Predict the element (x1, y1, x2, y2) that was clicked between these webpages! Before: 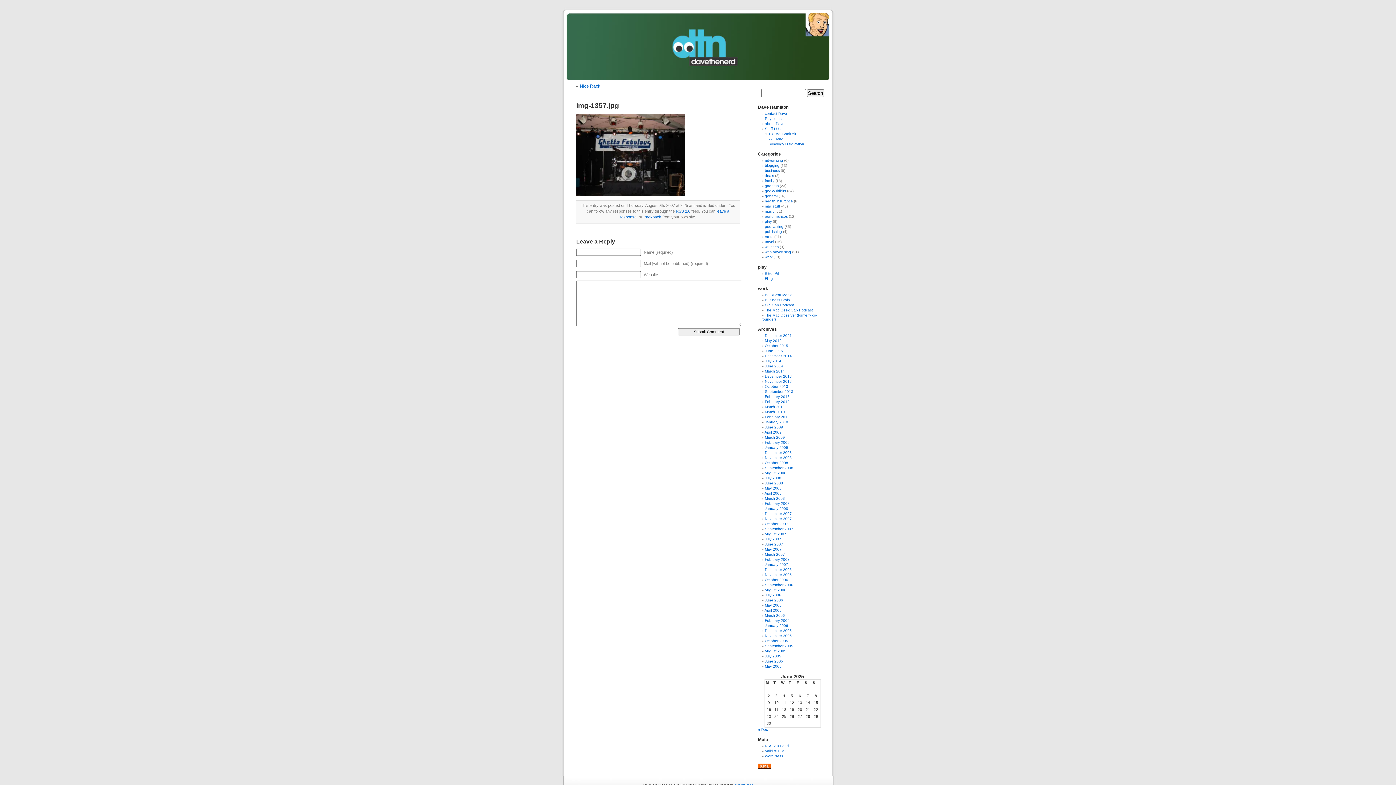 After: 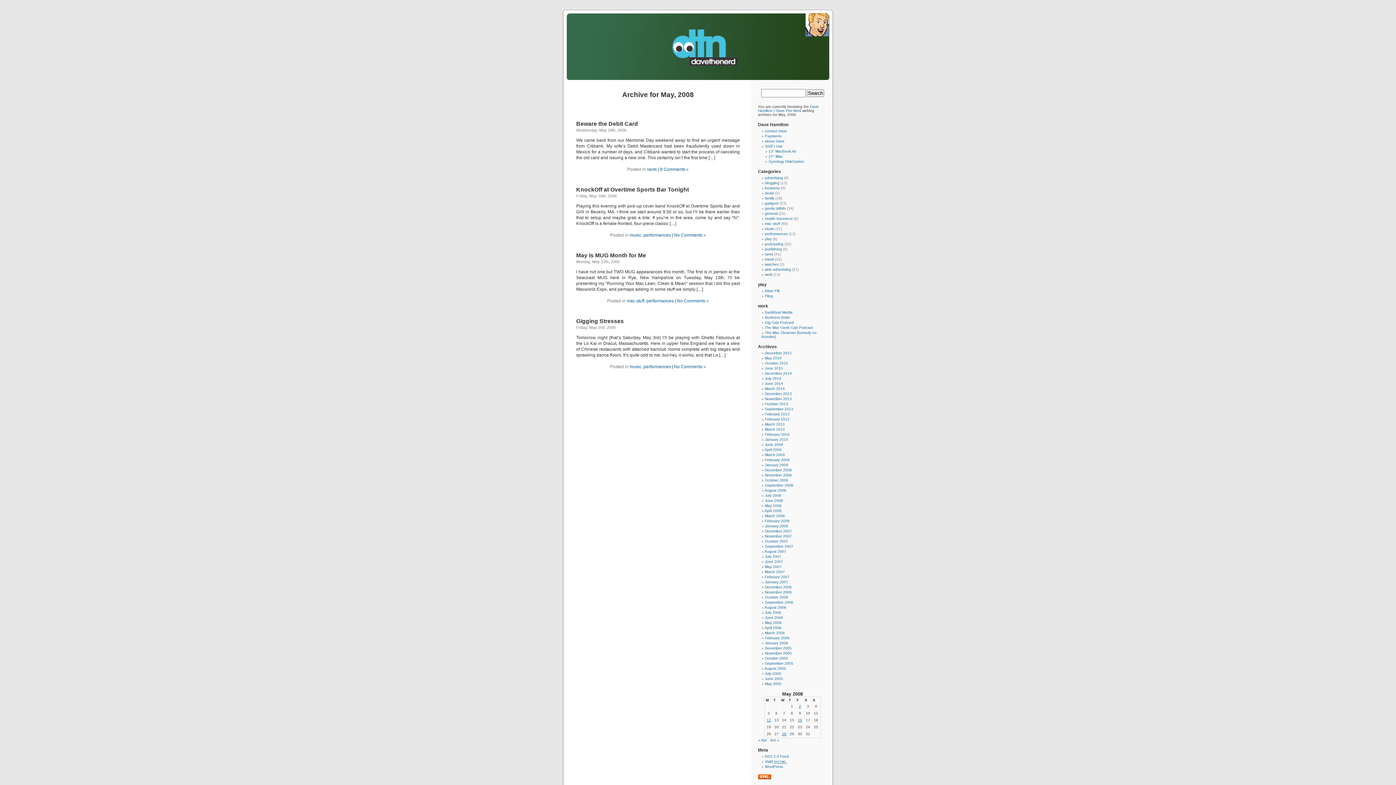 Action: label: May 2008 bbox: (765, 486, 781, 490)